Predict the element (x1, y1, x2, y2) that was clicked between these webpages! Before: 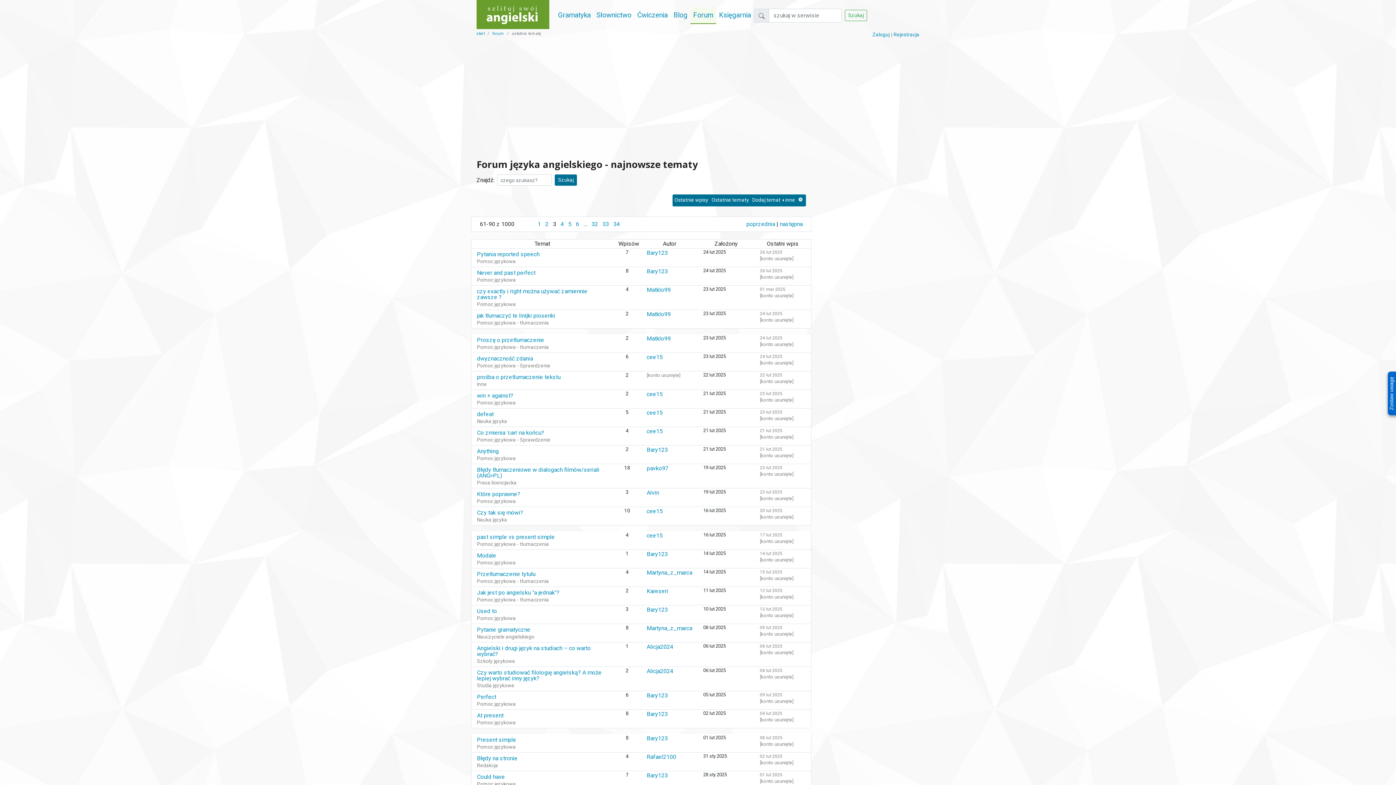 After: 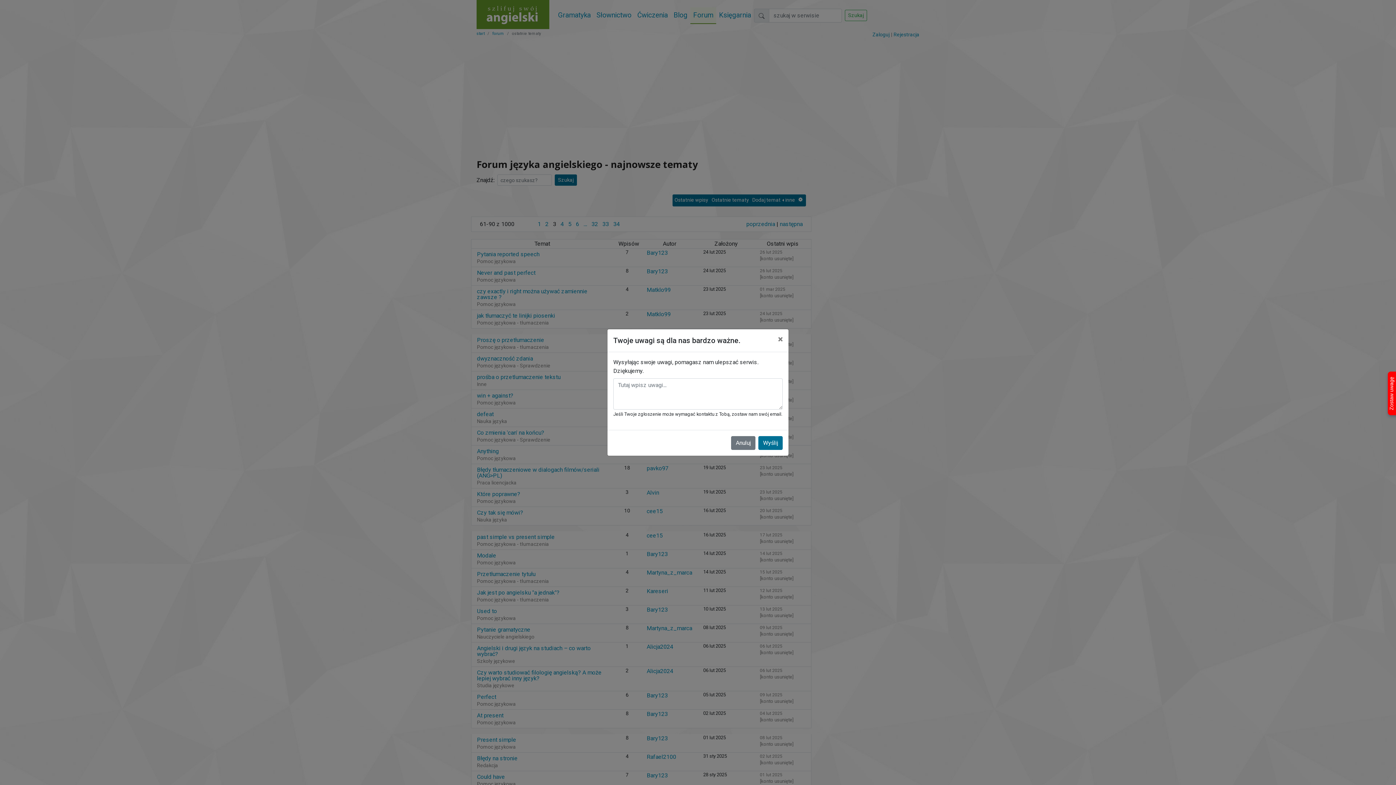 Action: label: Zostaw uwagę bbox: (1388, 371, 1400, 415)